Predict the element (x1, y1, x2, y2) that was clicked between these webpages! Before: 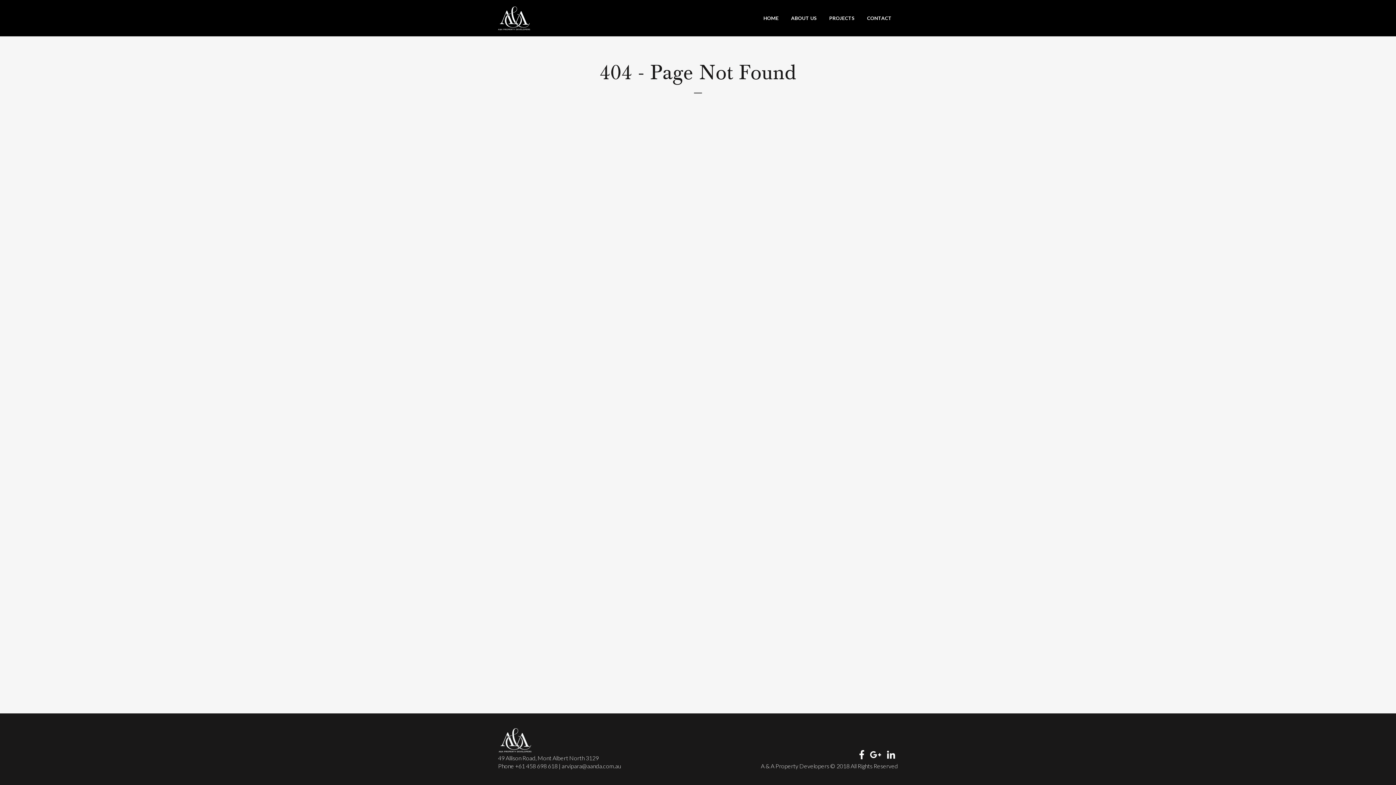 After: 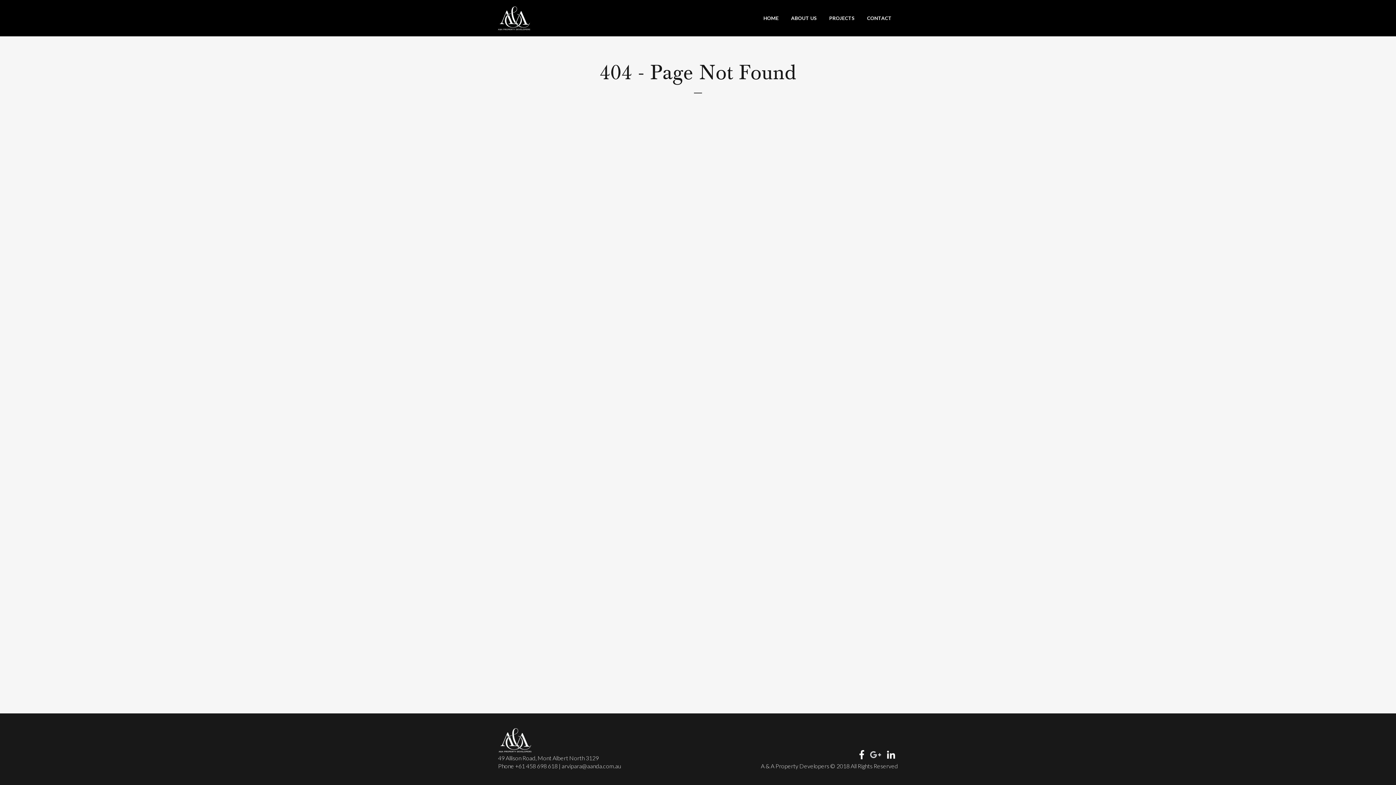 Action: bbox: (870, 750, 881, 759)